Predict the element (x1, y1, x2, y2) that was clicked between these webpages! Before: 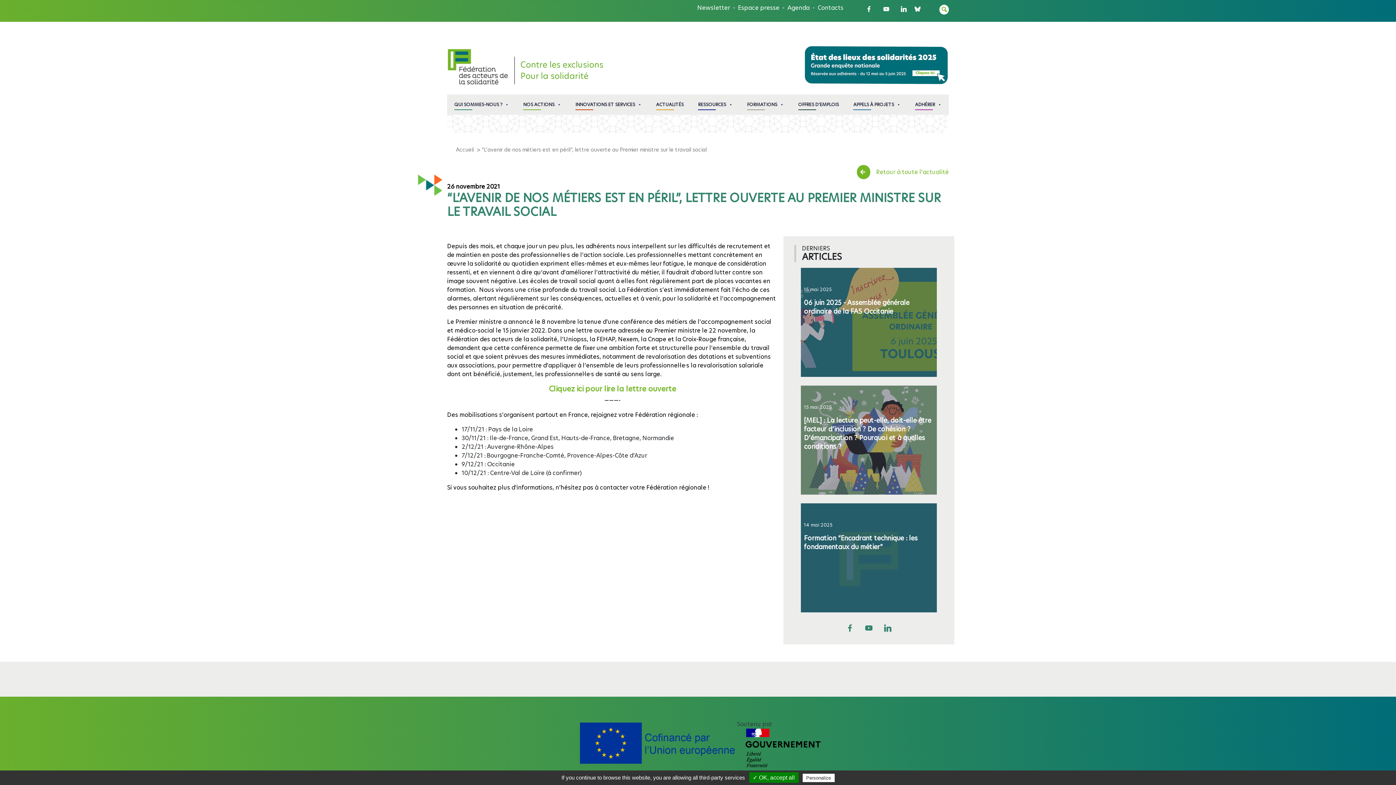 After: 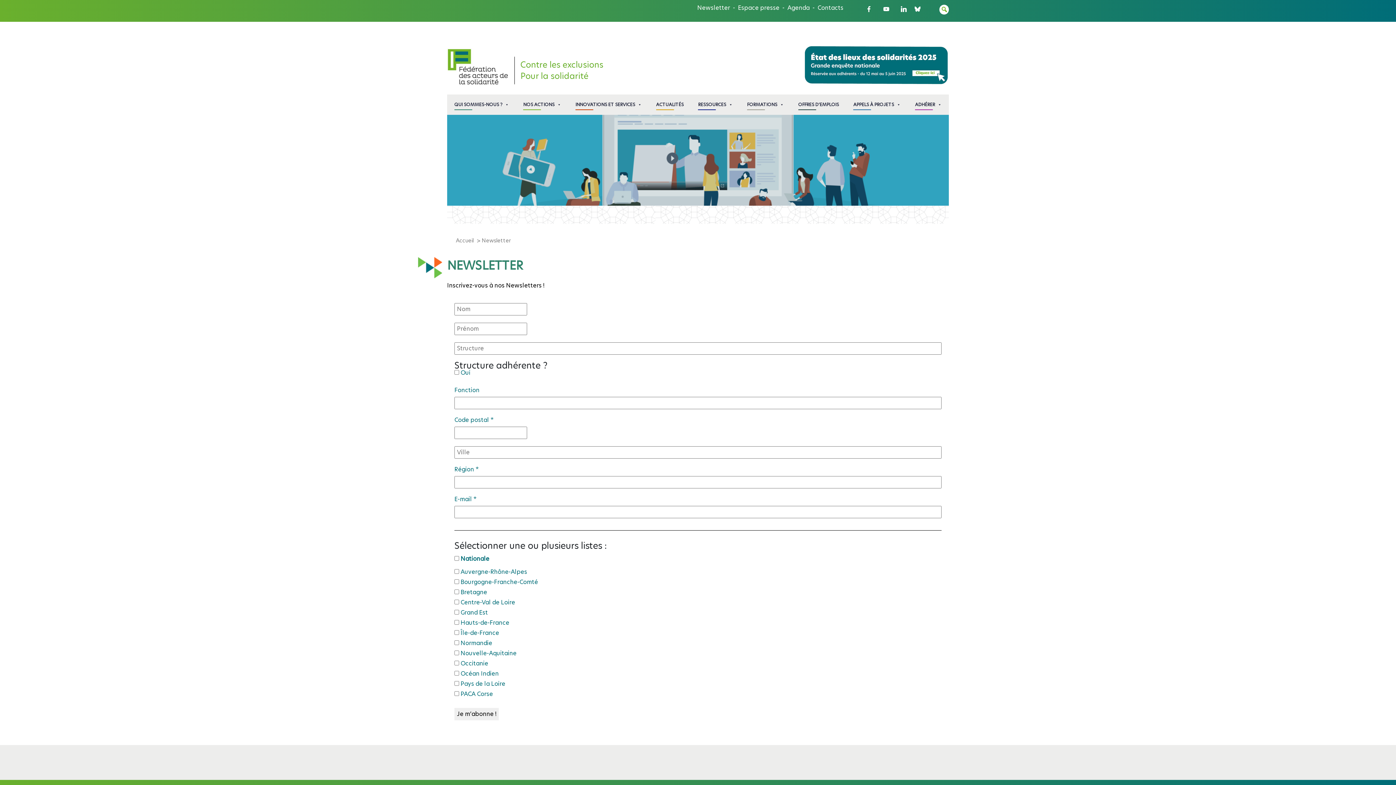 Action: label: Newsletter bbox: (697, 3, 730, 12)